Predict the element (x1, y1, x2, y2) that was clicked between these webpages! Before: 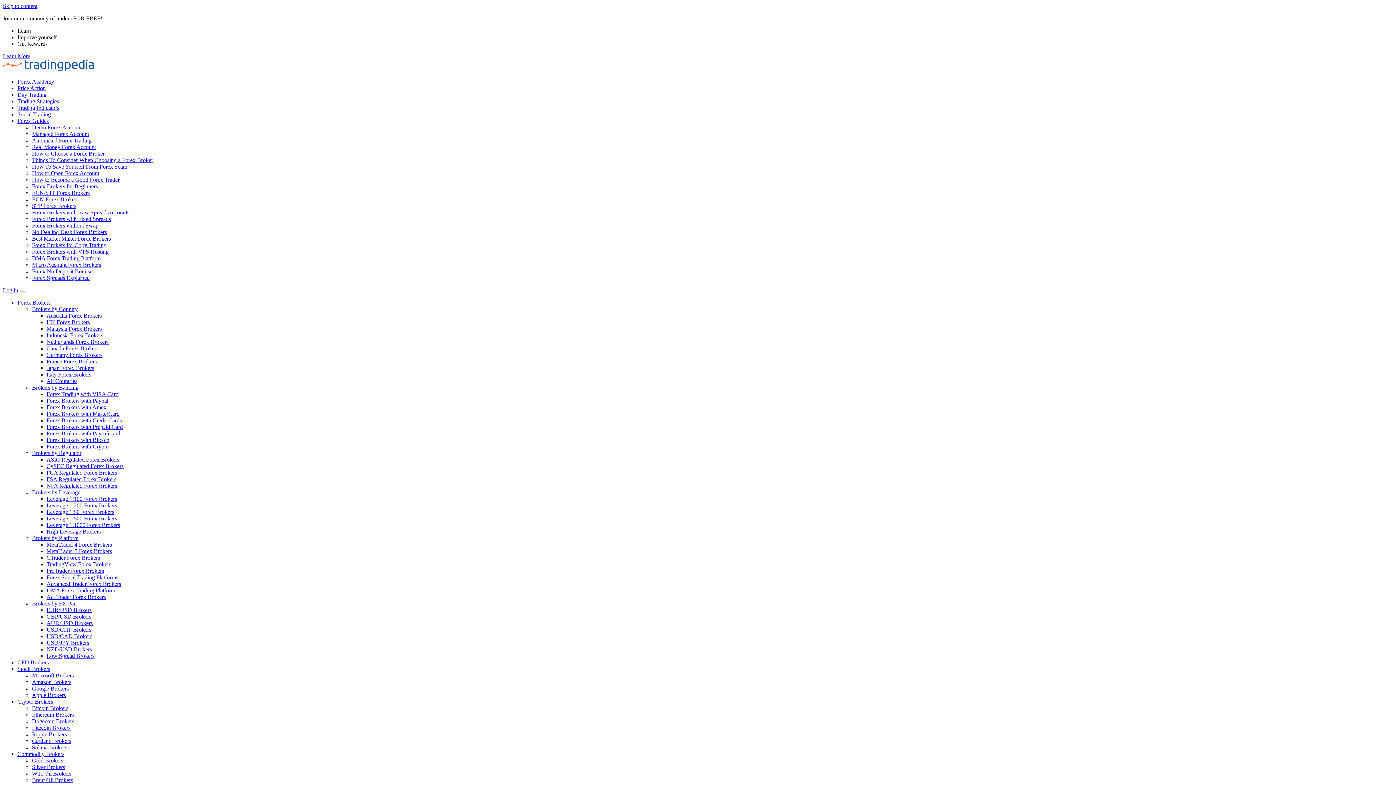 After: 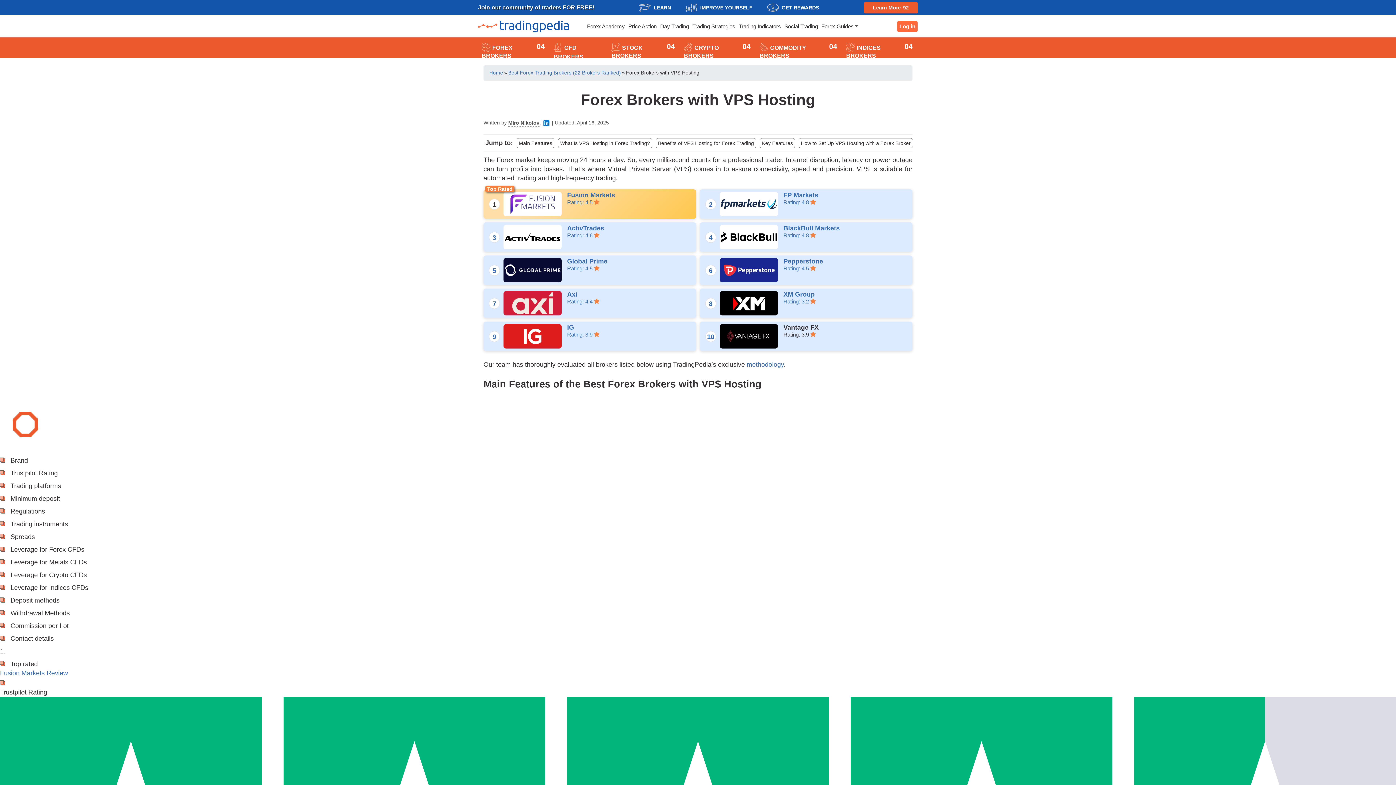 Action: bbox: (32, 248, 108, 254) label: Forex Brokers with VPS Hosting